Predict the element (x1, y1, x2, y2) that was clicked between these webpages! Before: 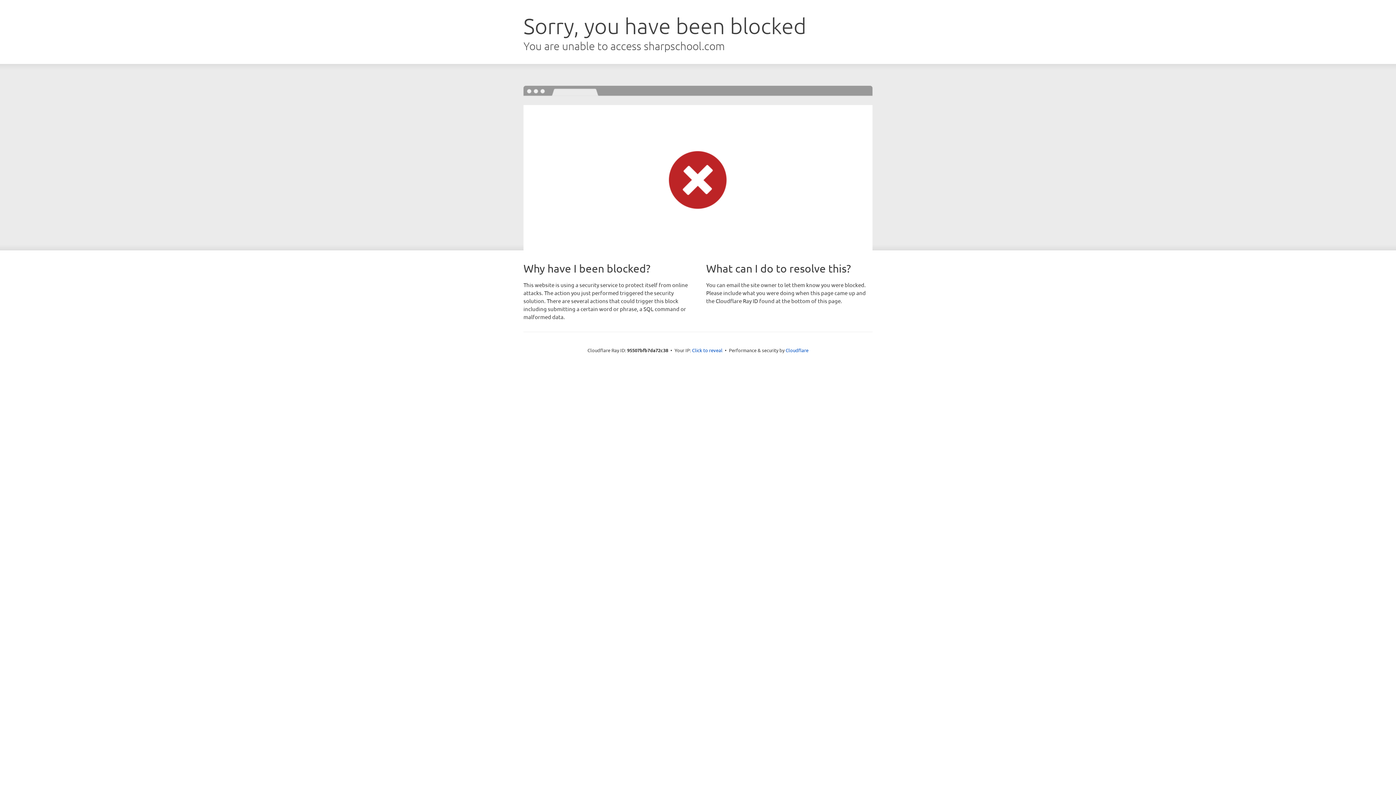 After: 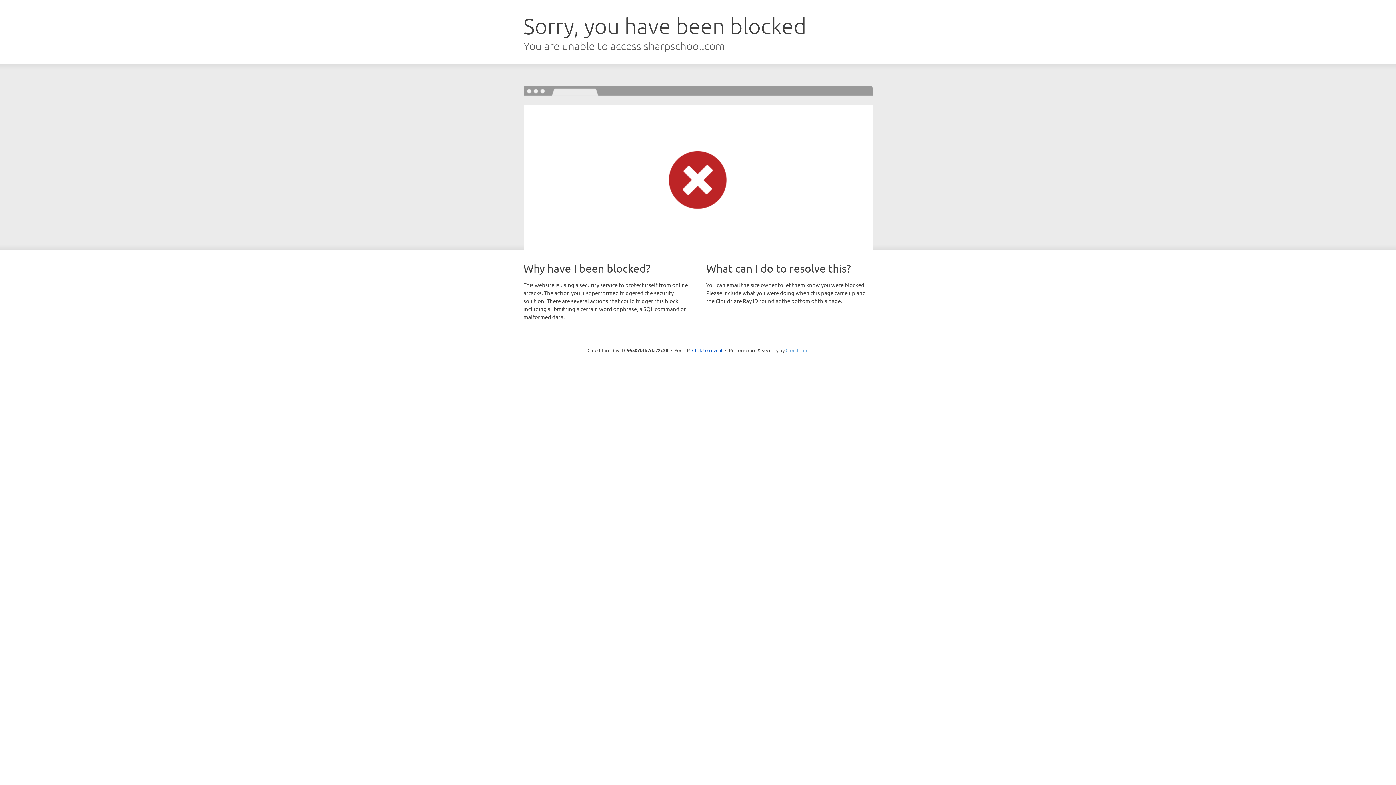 Action: bbox: (785, 347, 808, 353) label: Cloudflare